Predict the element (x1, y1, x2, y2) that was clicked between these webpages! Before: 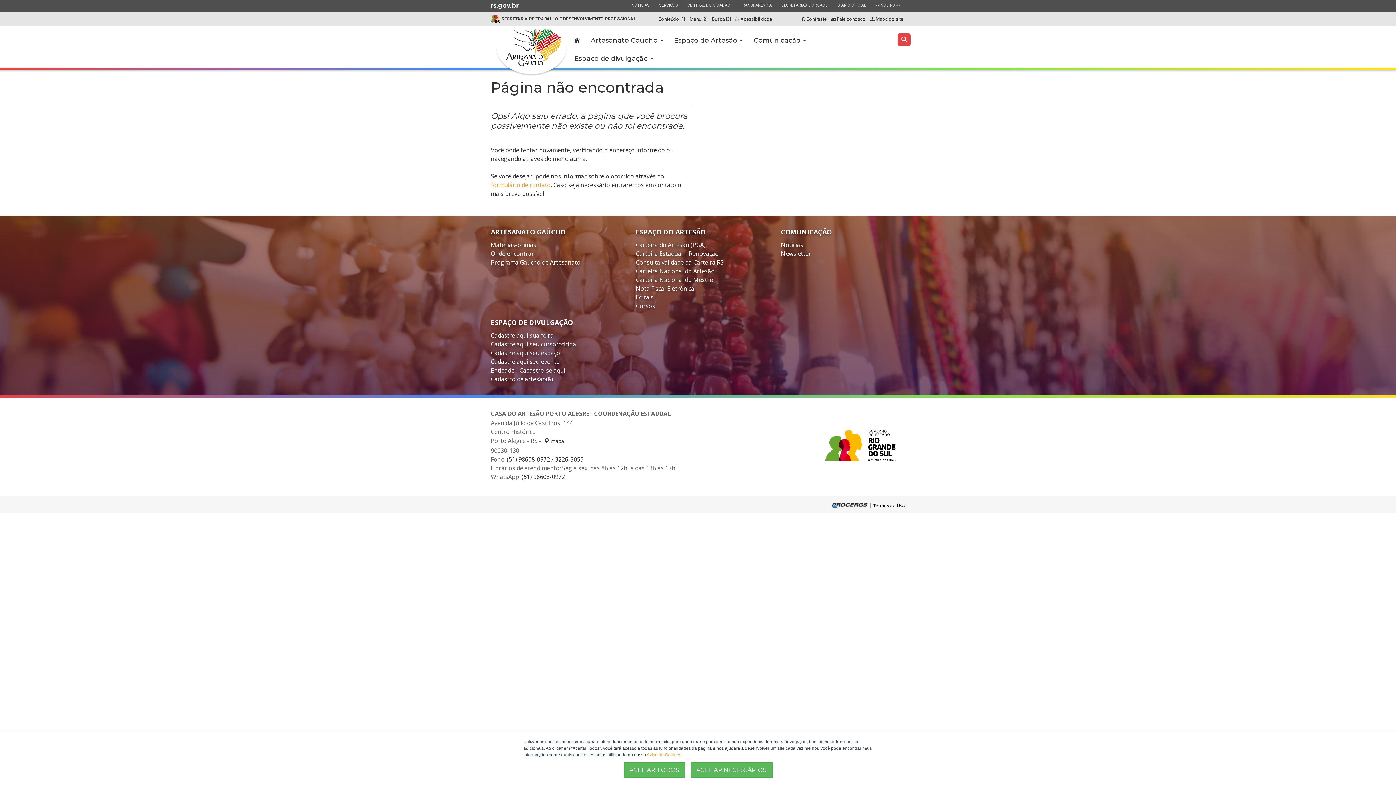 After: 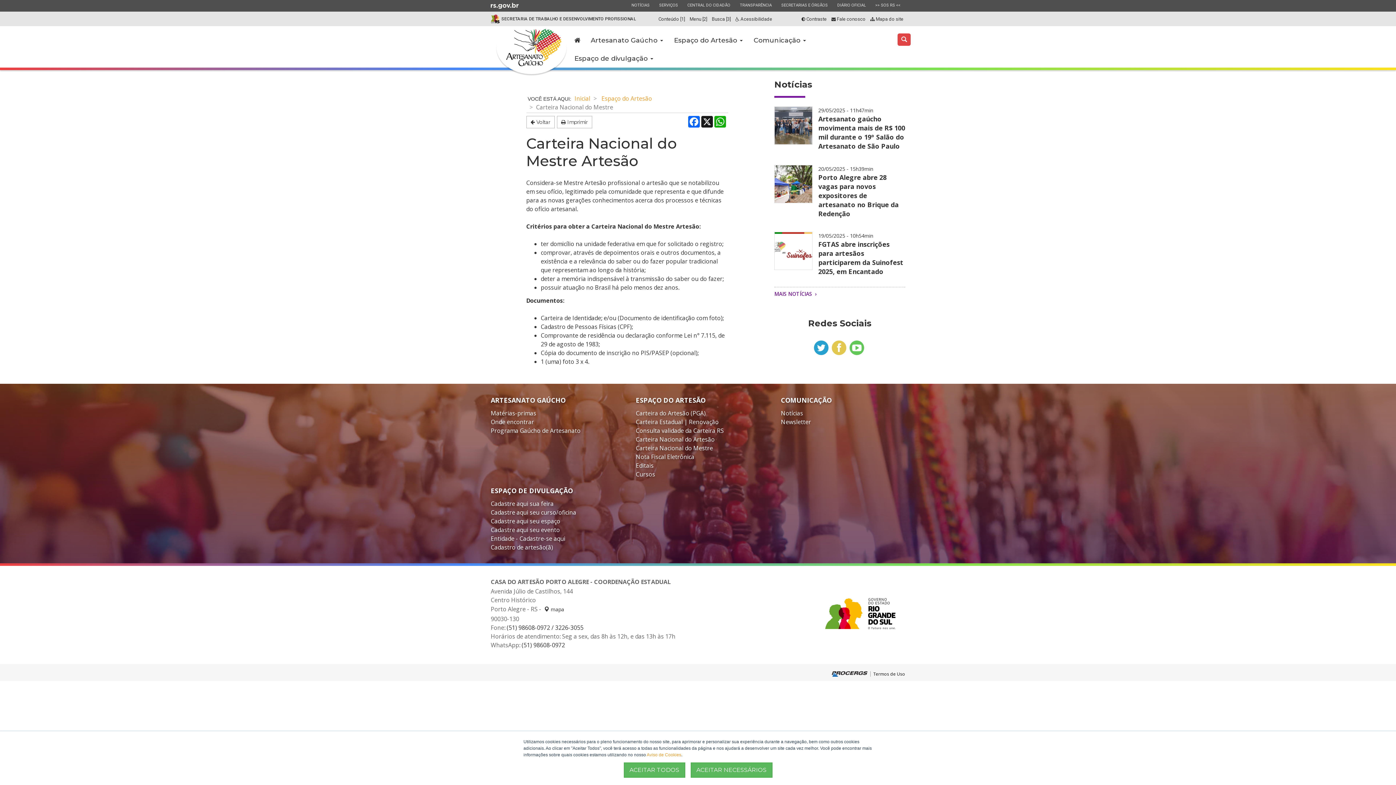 Action: label: Carteira Nacional do Mestre bbox: (636, 276, 713, 284)